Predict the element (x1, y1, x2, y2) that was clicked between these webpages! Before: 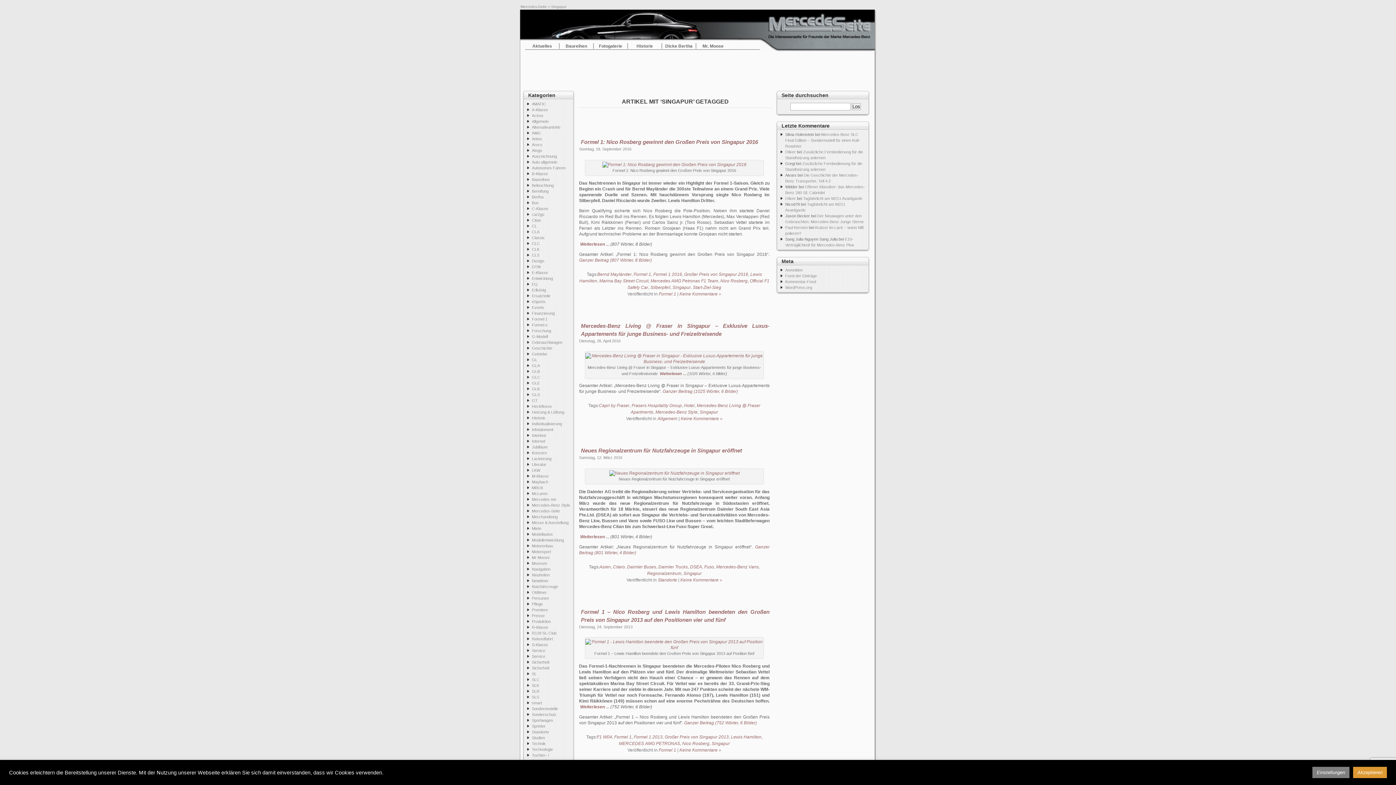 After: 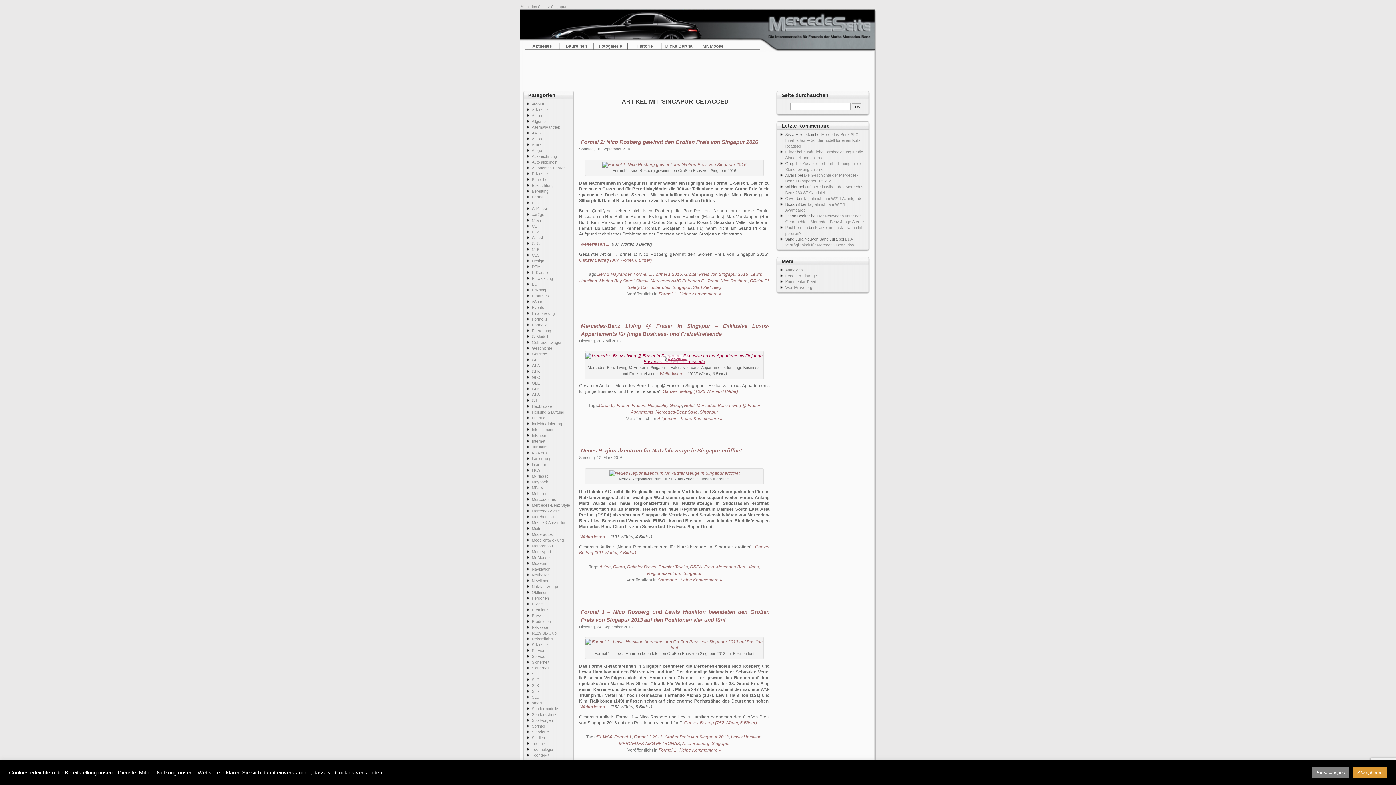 Action: bbox: (585, 359, 763, 364)